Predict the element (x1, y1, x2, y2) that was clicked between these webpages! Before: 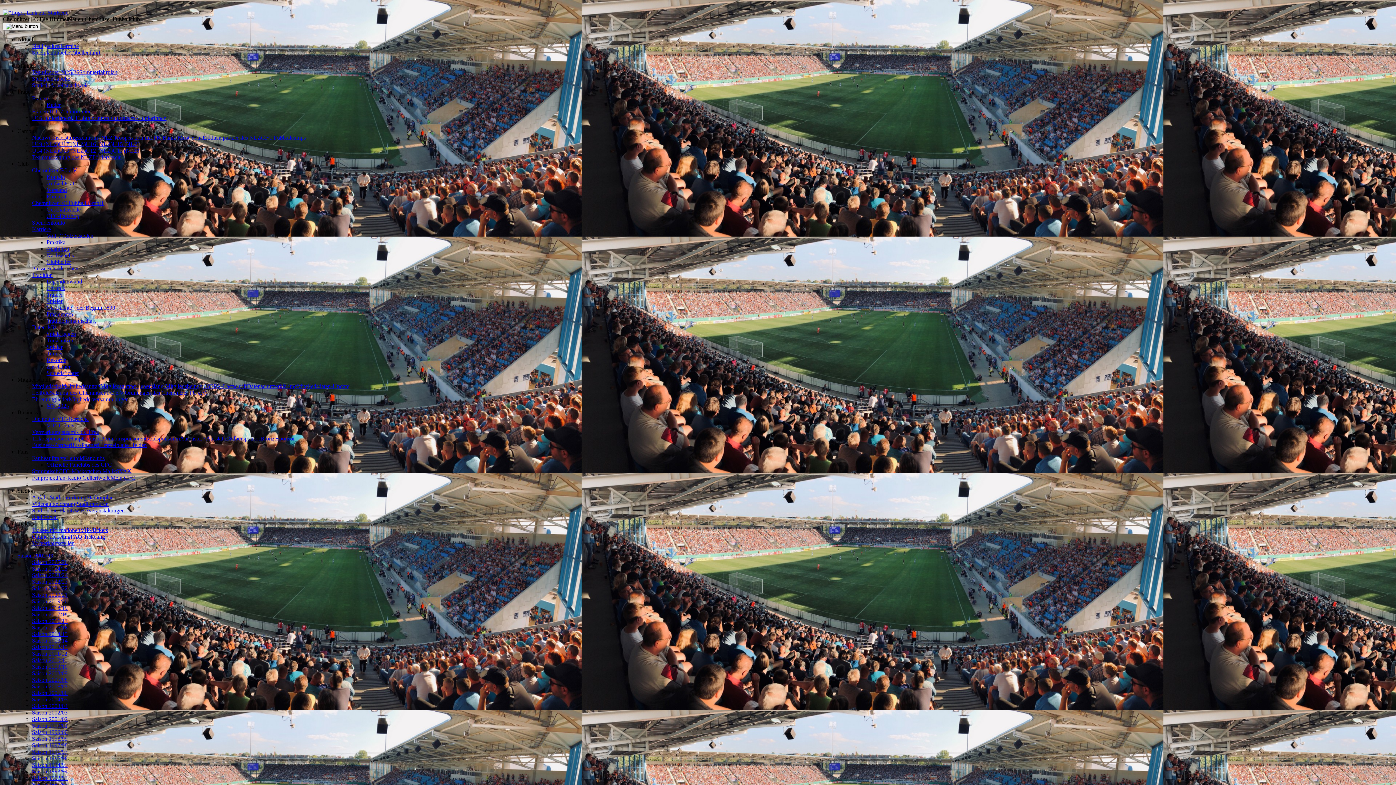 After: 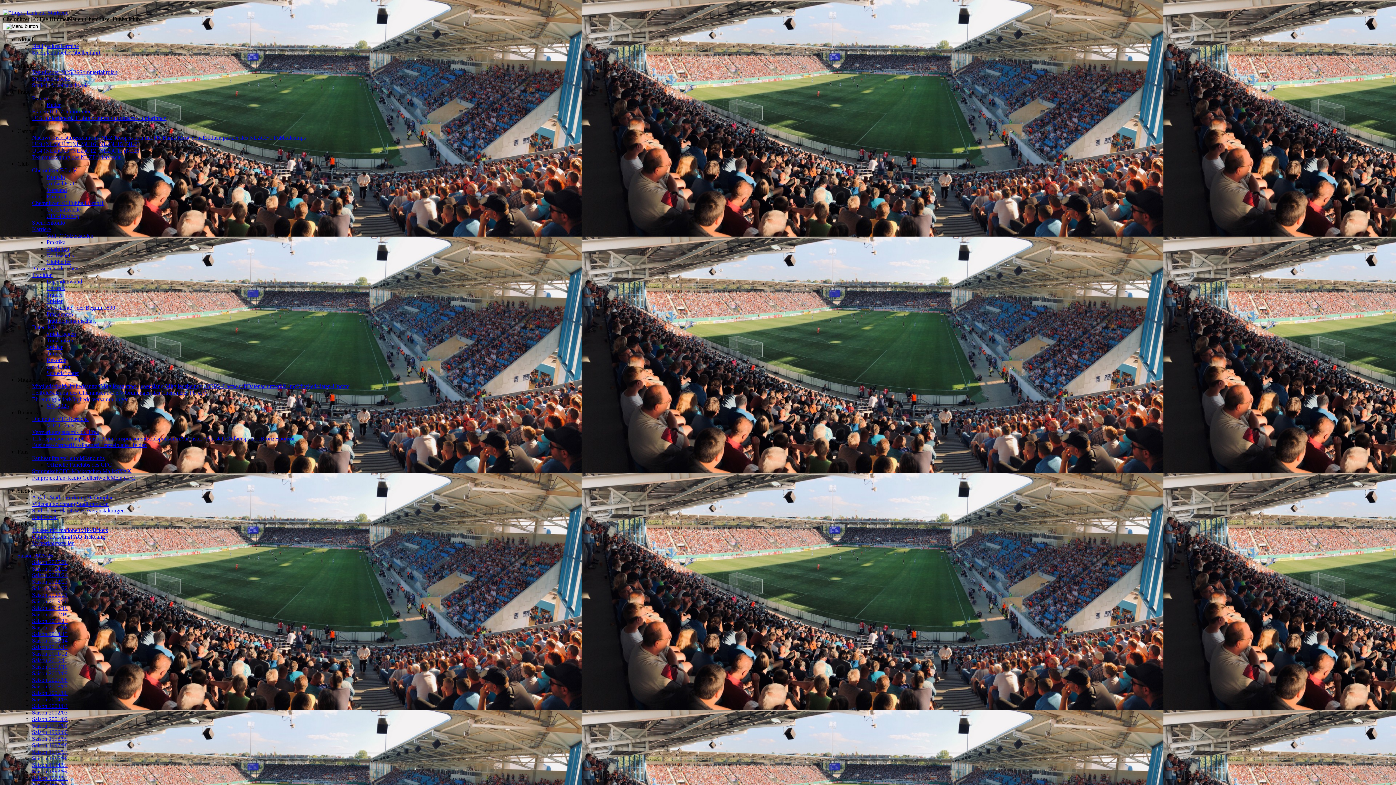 Action: bbox: (50, 82, 88, 88) label: Arbeitsnachweis